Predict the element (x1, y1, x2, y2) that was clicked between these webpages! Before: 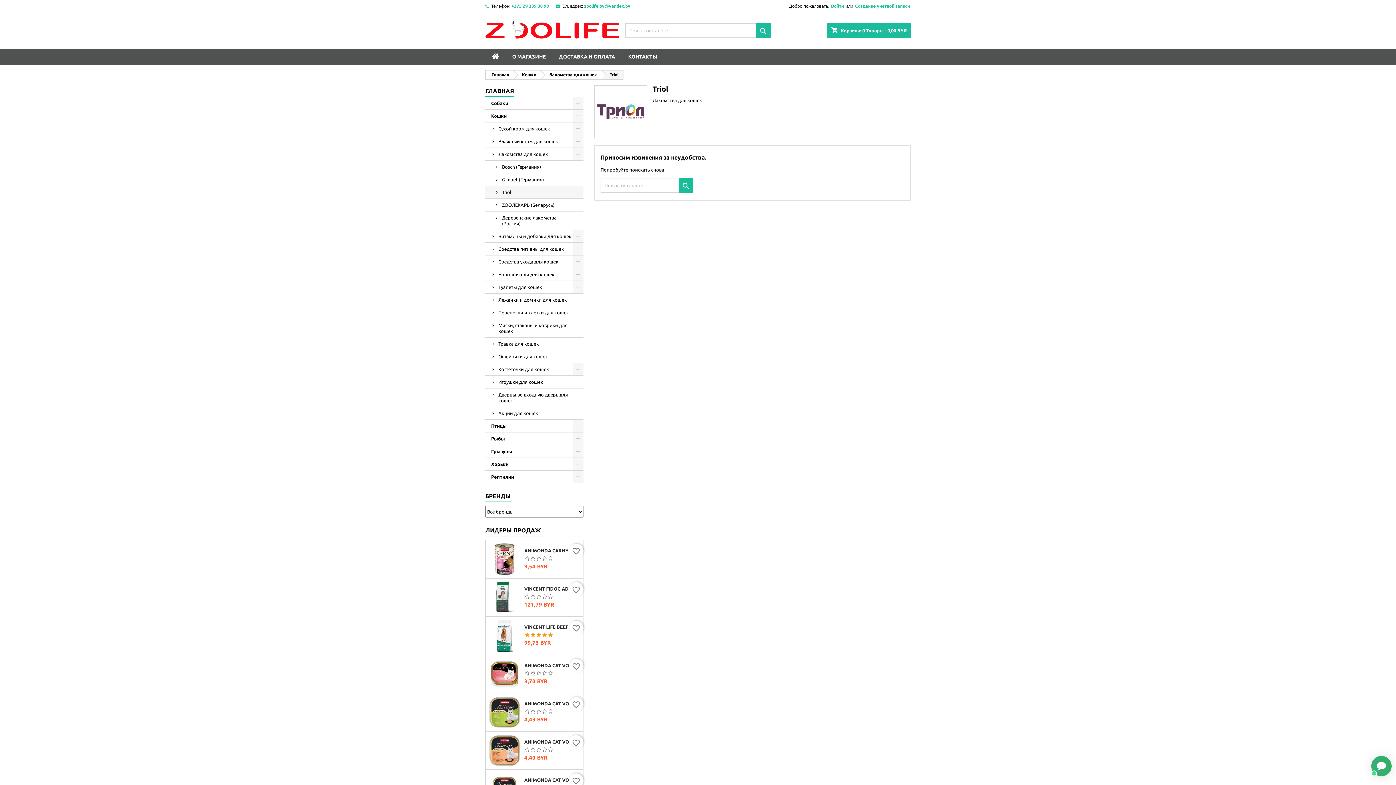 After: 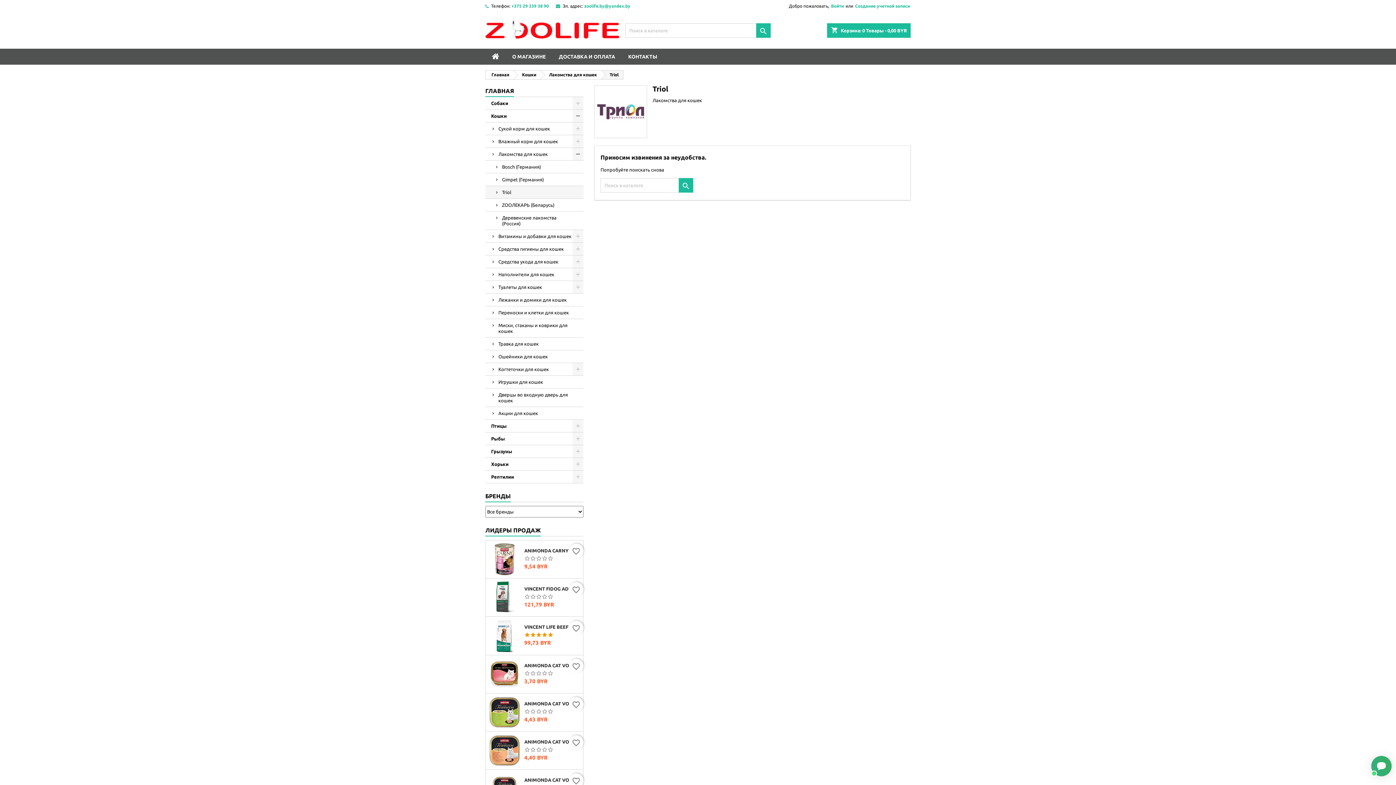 Action: bbox: (485, 186, 583, 198) label: Triol